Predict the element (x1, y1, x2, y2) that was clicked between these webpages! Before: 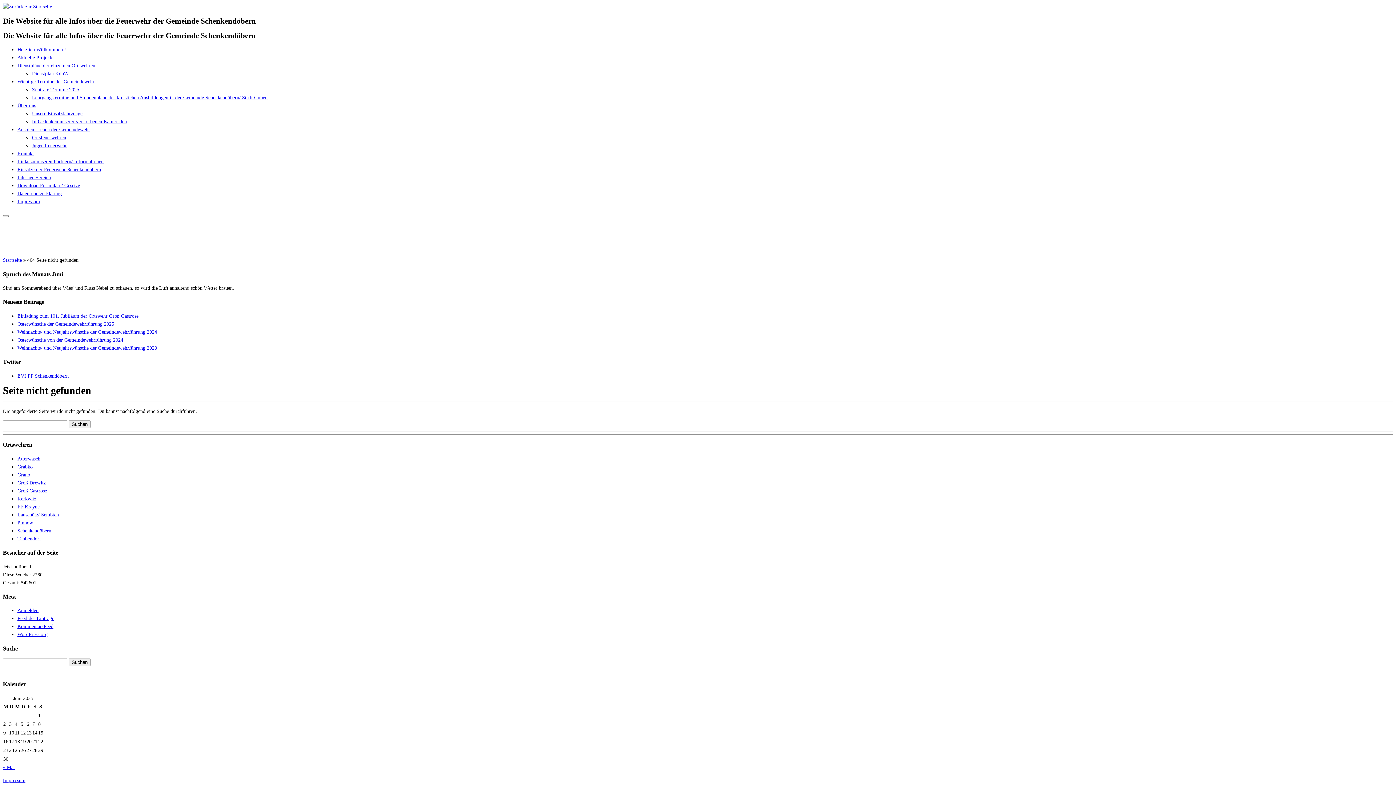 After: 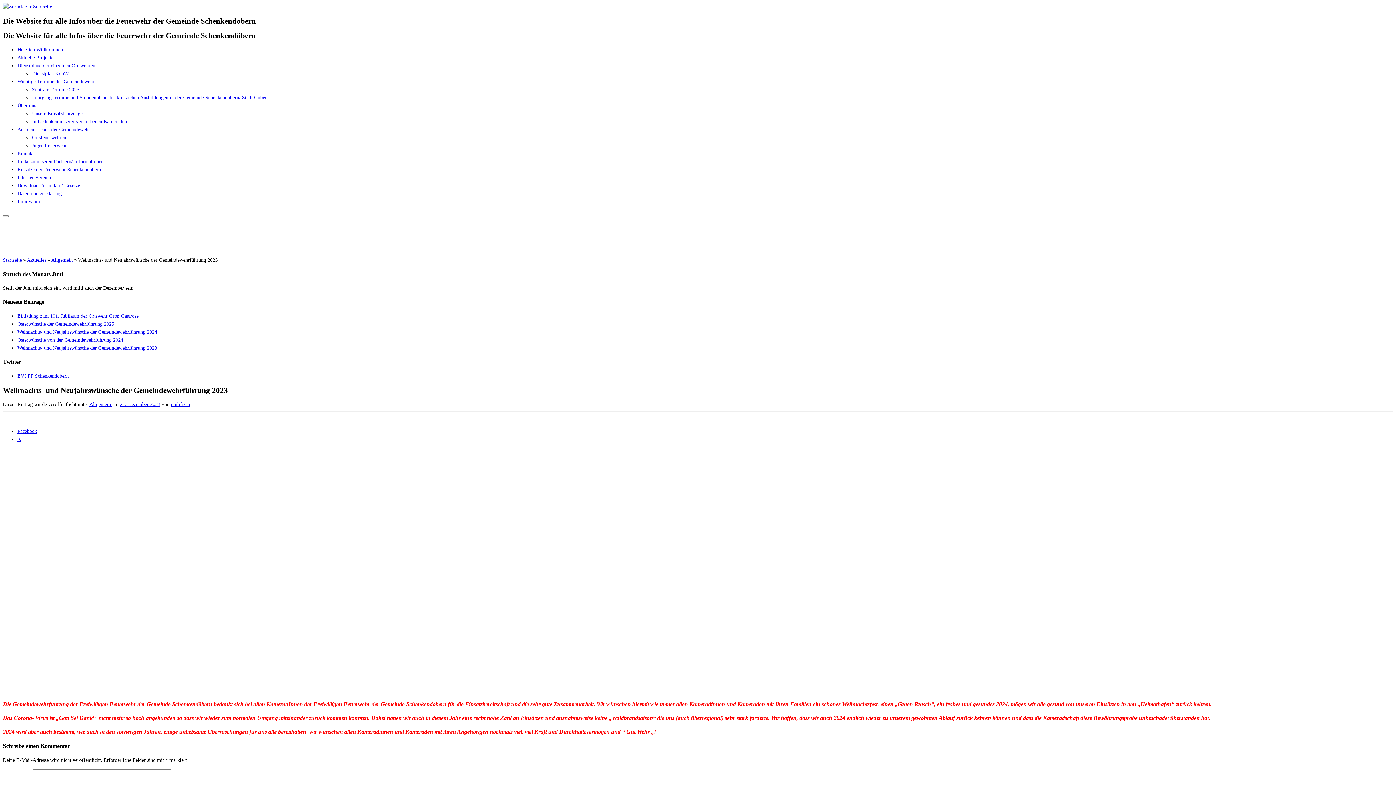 Action: bbox: (17, 345, 157, 350) label: Weihnachts- und Neujahrswünsche der Gemeindewehrführung 2023